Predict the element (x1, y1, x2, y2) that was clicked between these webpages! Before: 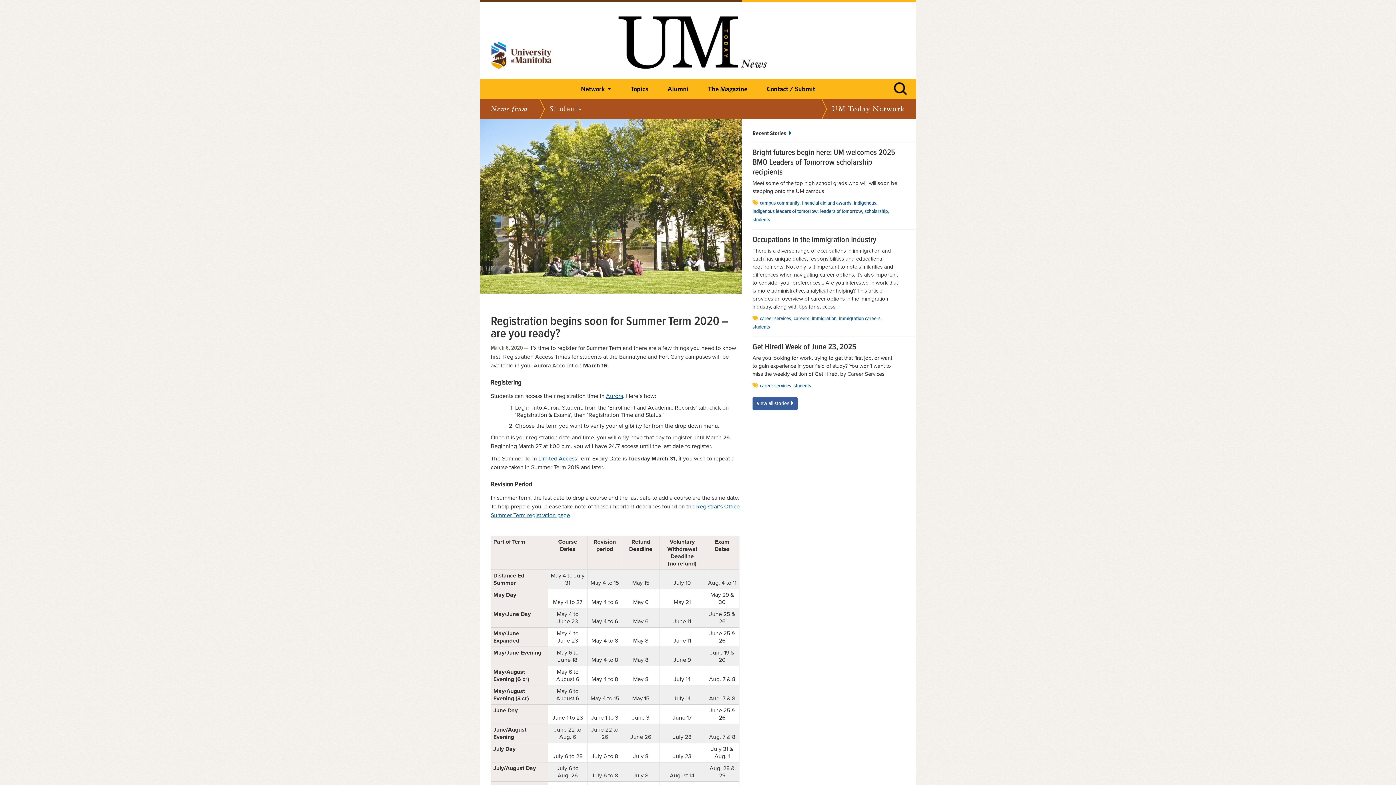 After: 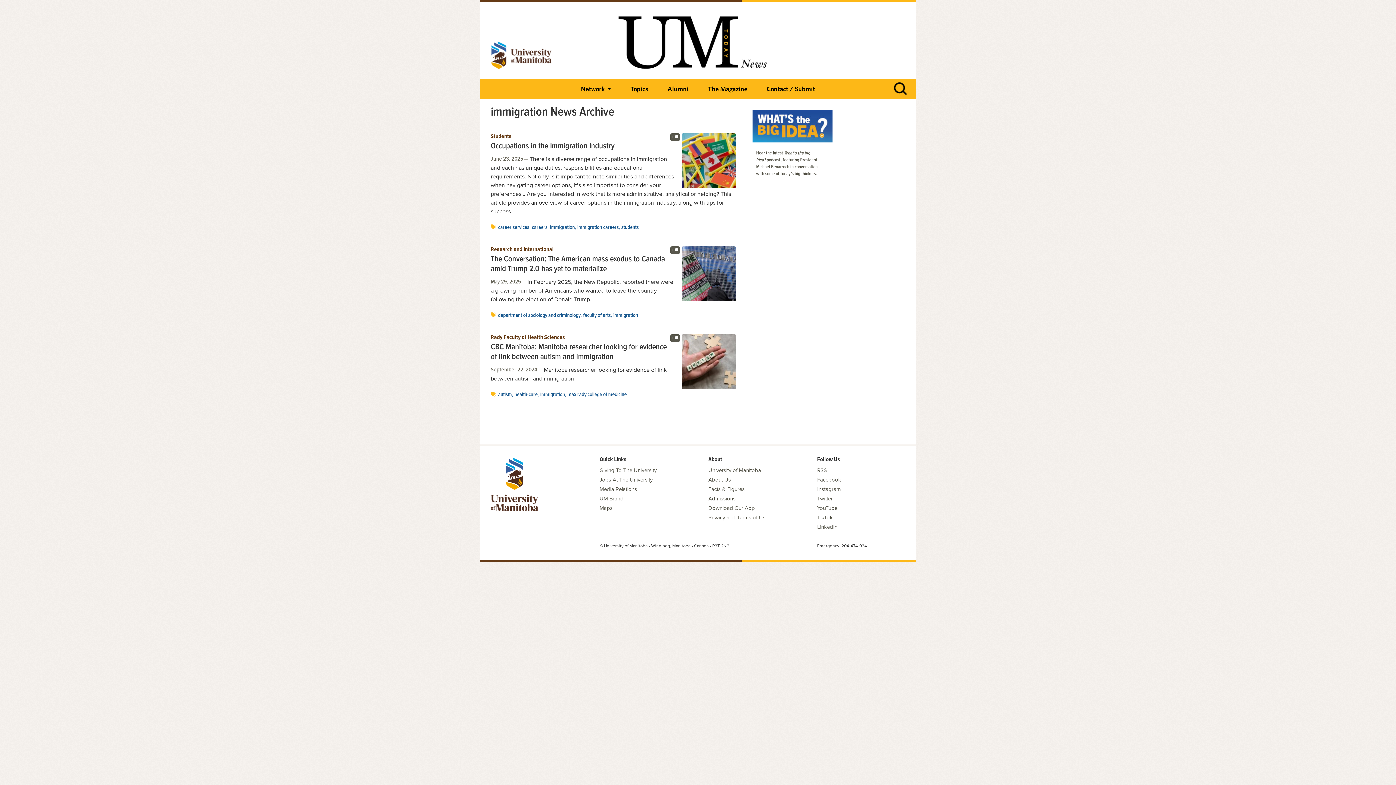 Action: label: immigration bbox: (812, 315, 836, 322)